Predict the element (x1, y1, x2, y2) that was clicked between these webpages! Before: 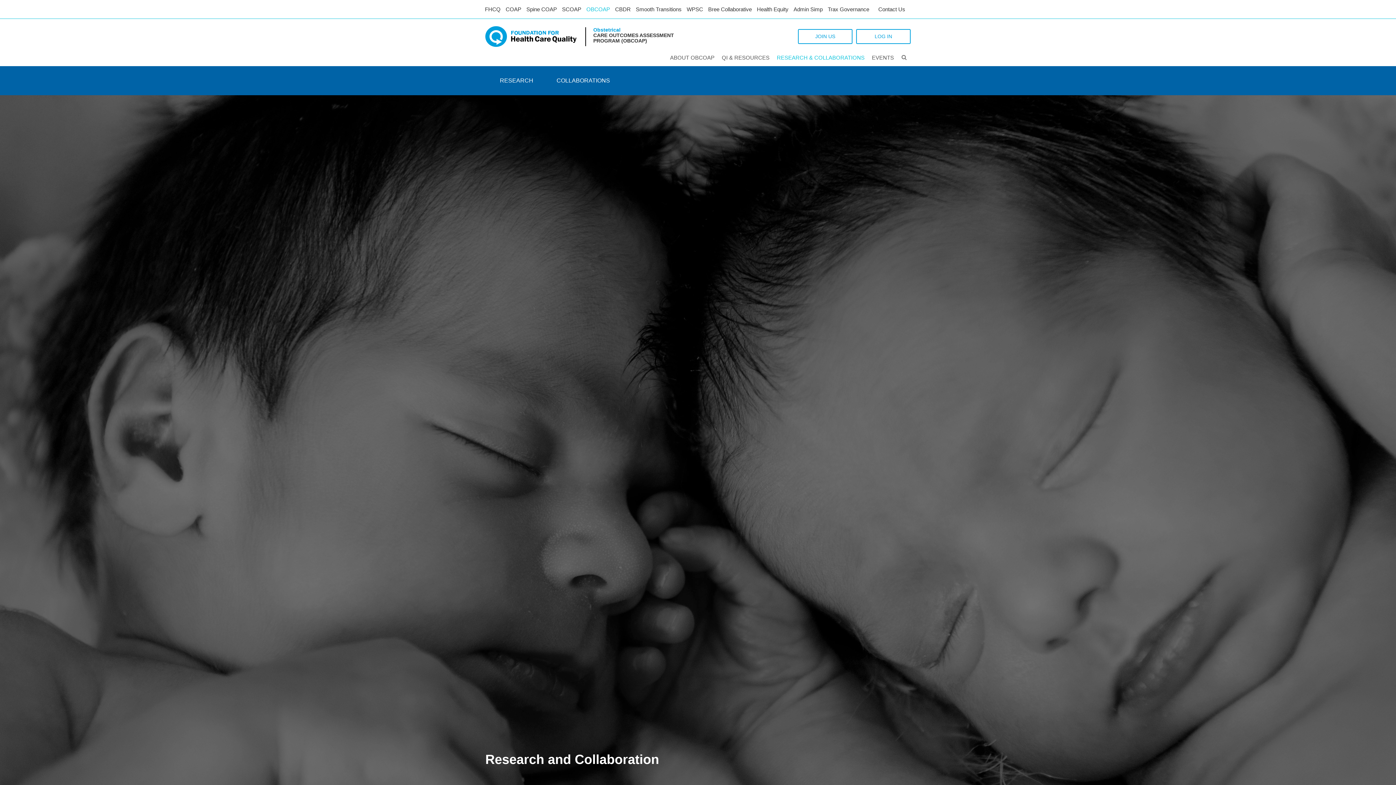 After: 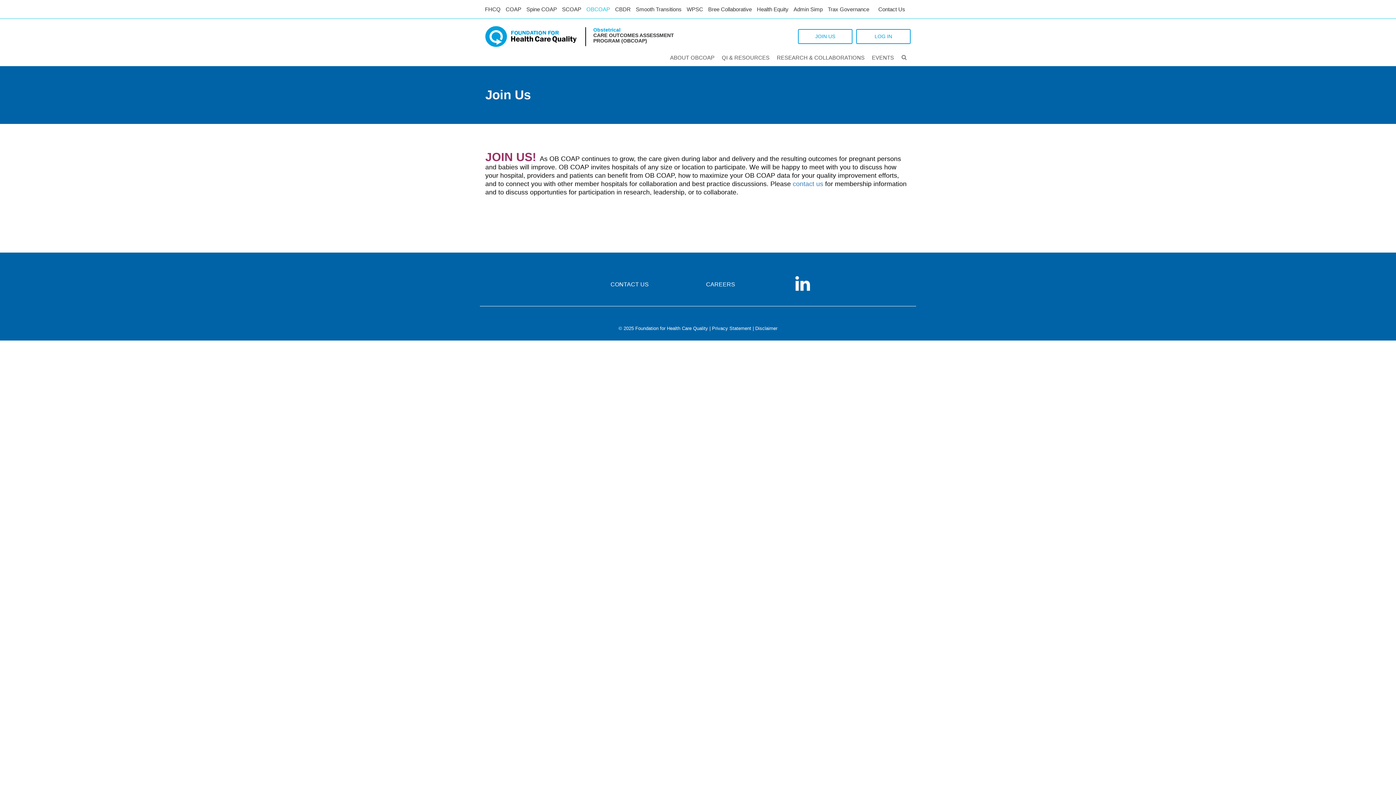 Action: label: JOIN US bbox: (798, 29, 852, 43)